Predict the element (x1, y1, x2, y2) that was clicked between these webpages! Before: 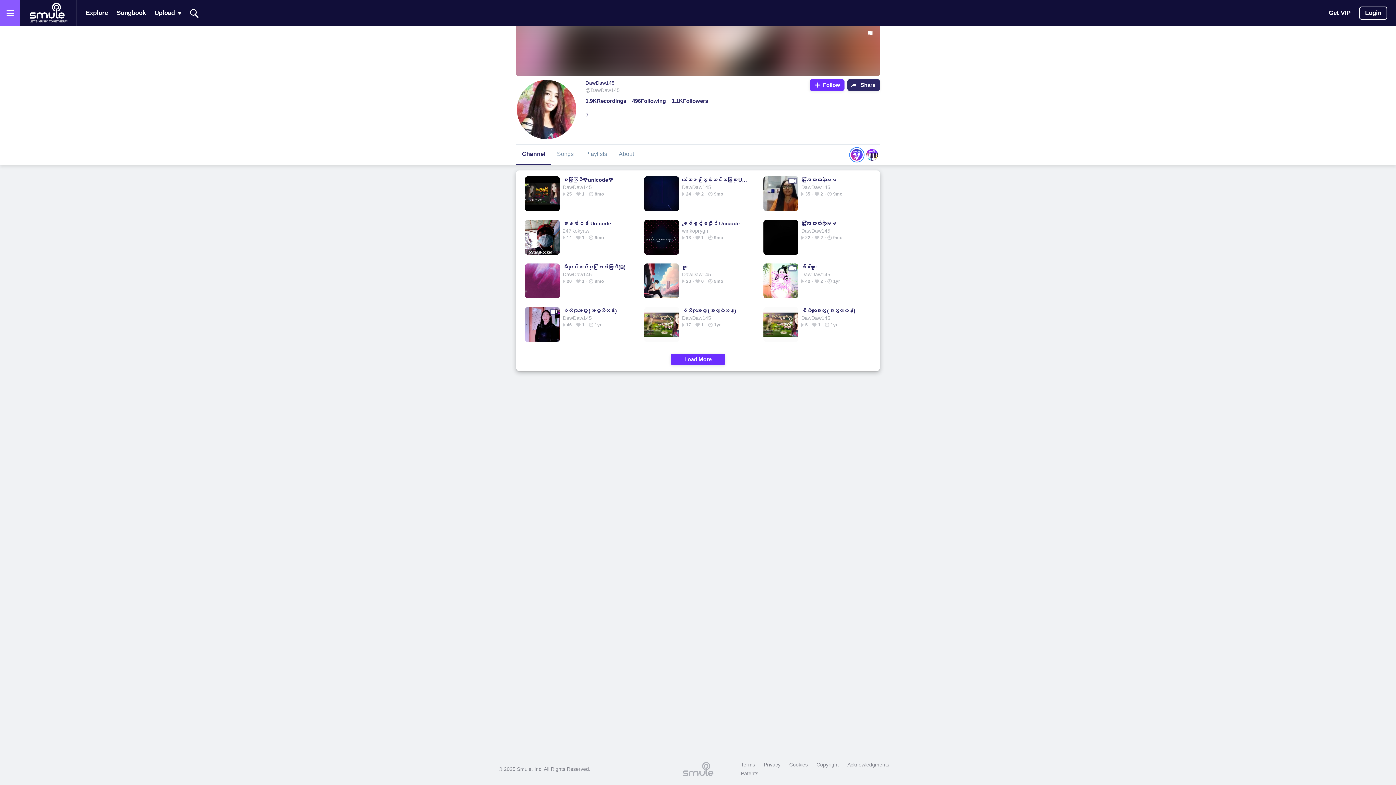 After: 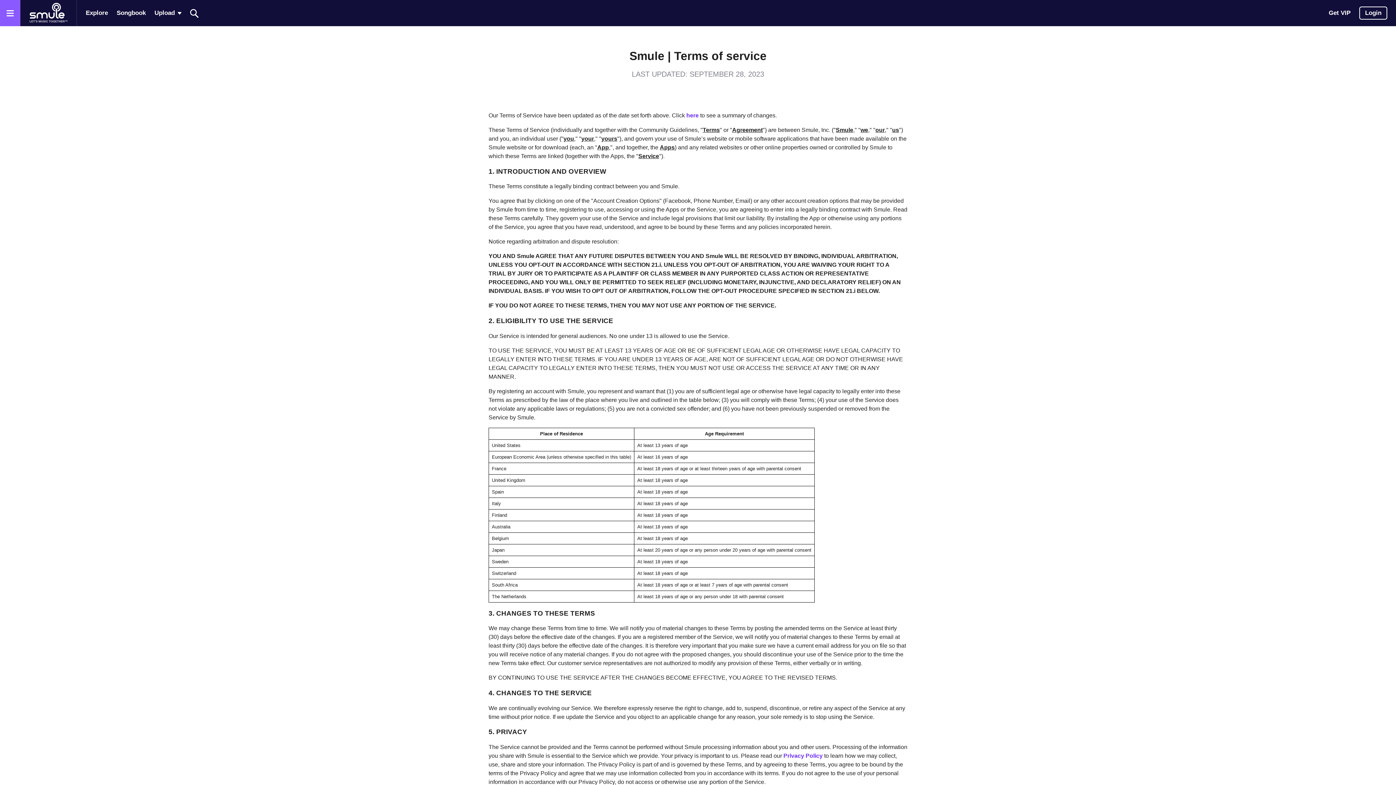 Action: label: Terms bbox: (737, 760, 758, 769)